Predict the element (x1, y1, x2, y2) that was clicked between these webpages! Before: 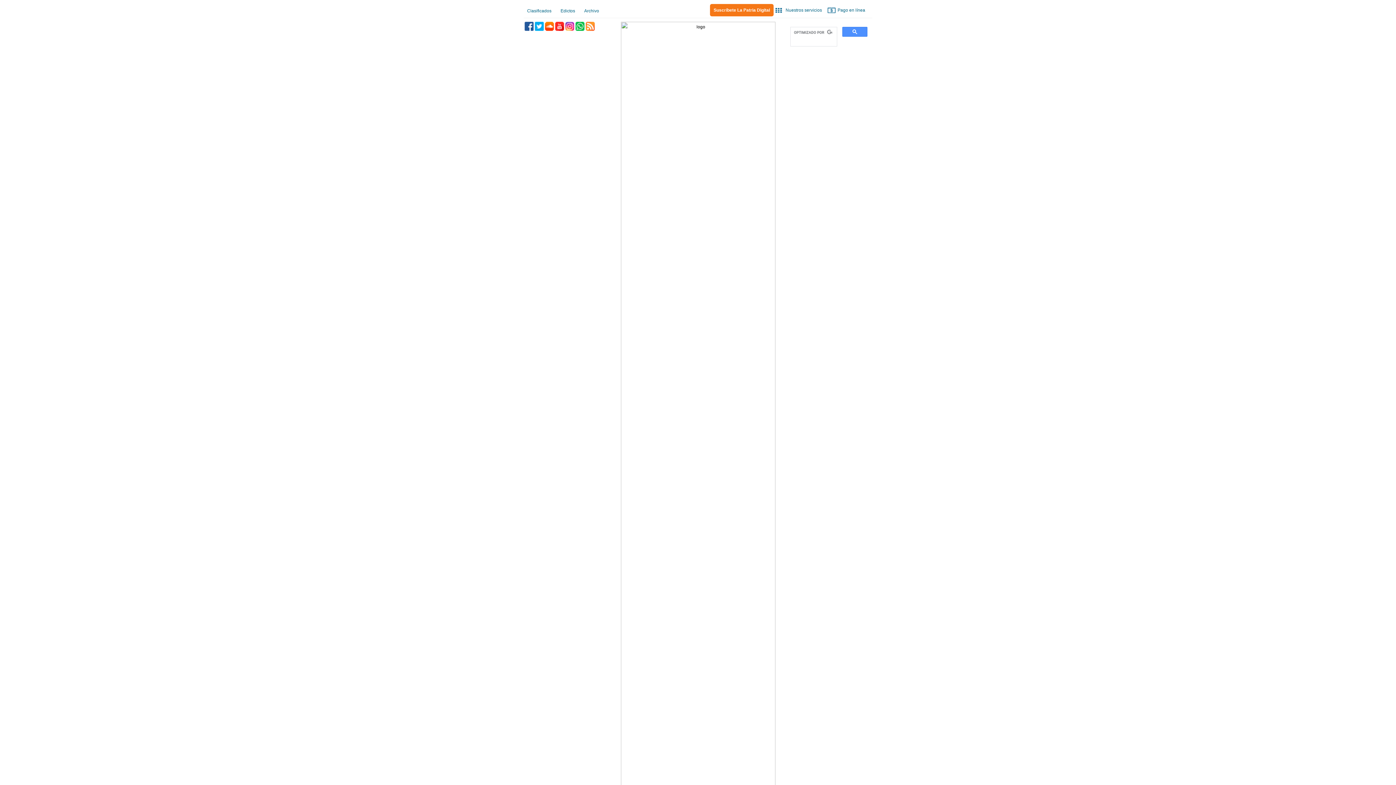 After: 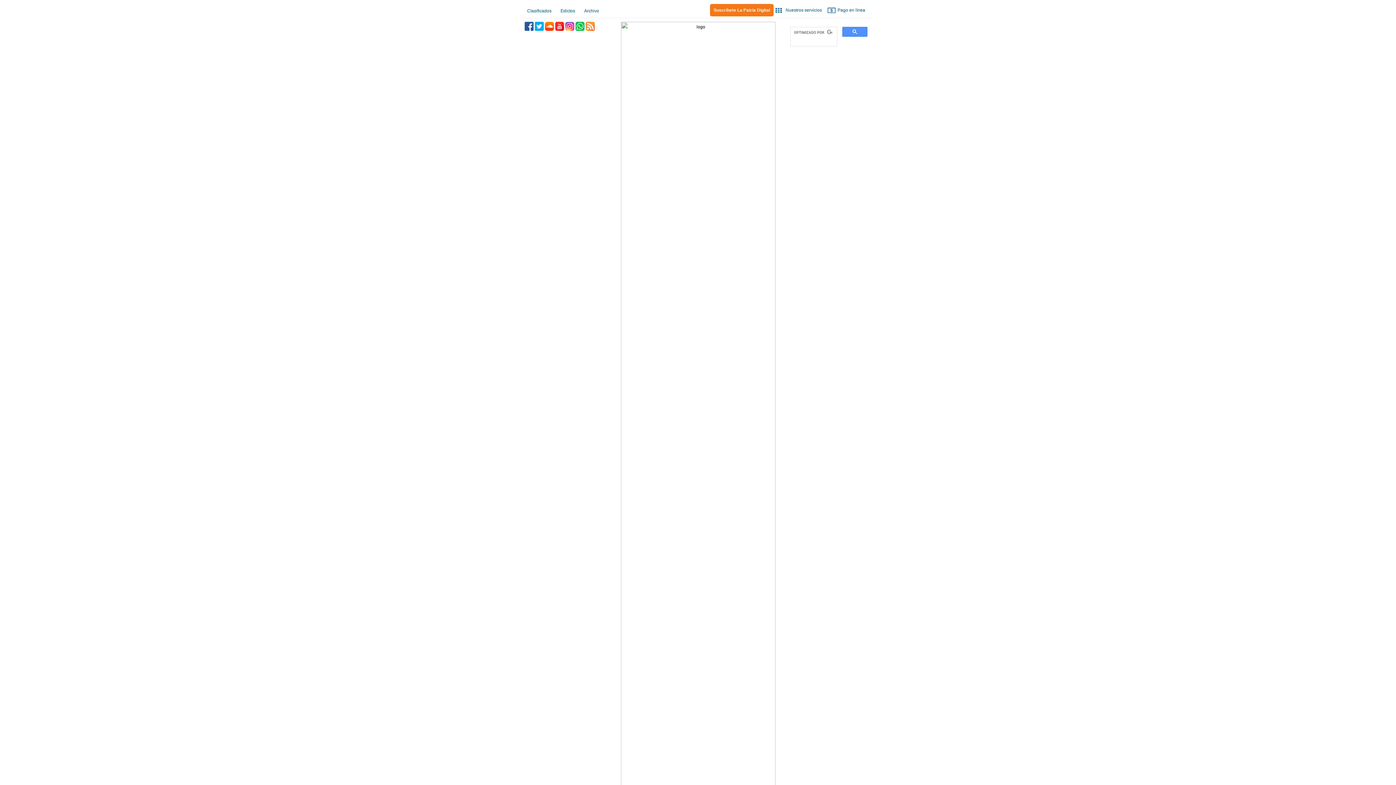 Action: bbox: (827, 3, 869, 16) label: Pago en línea